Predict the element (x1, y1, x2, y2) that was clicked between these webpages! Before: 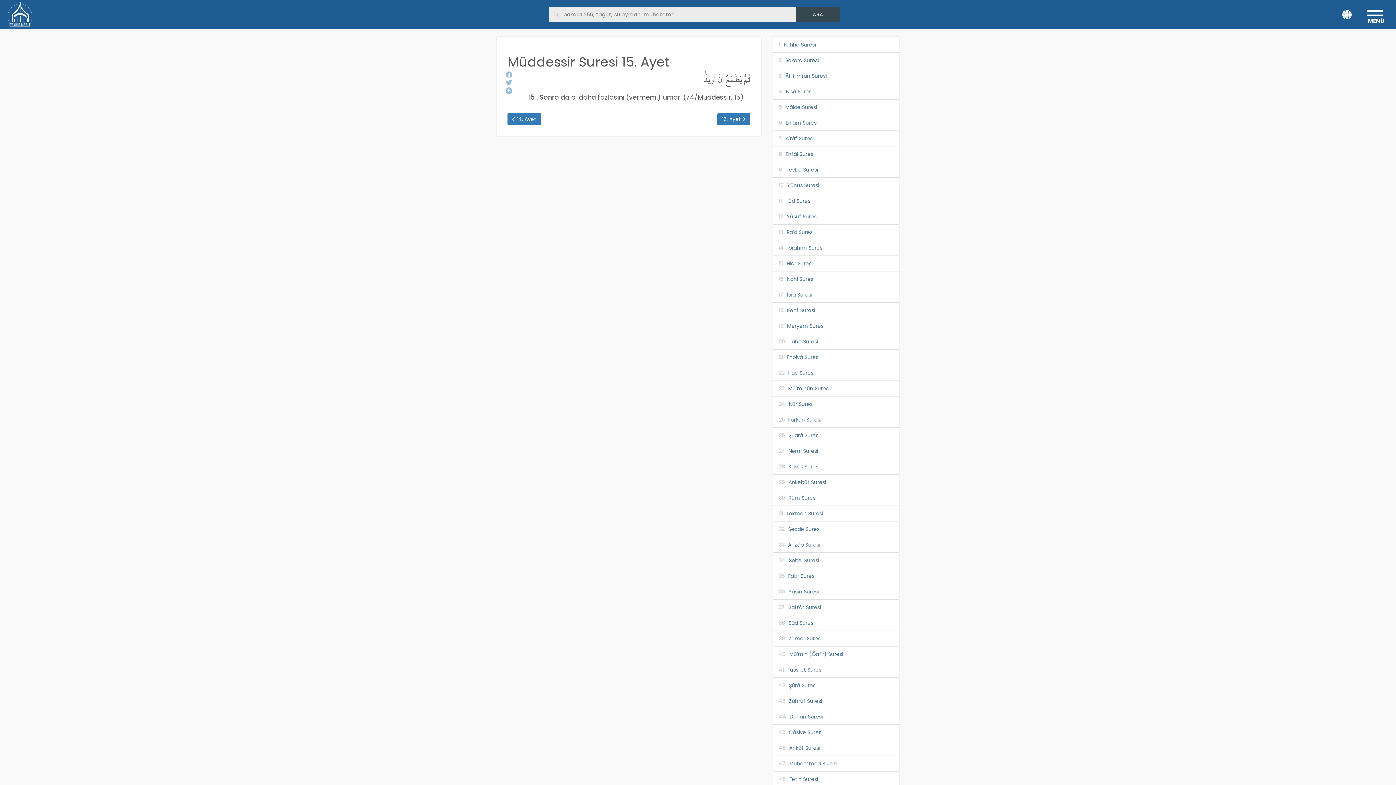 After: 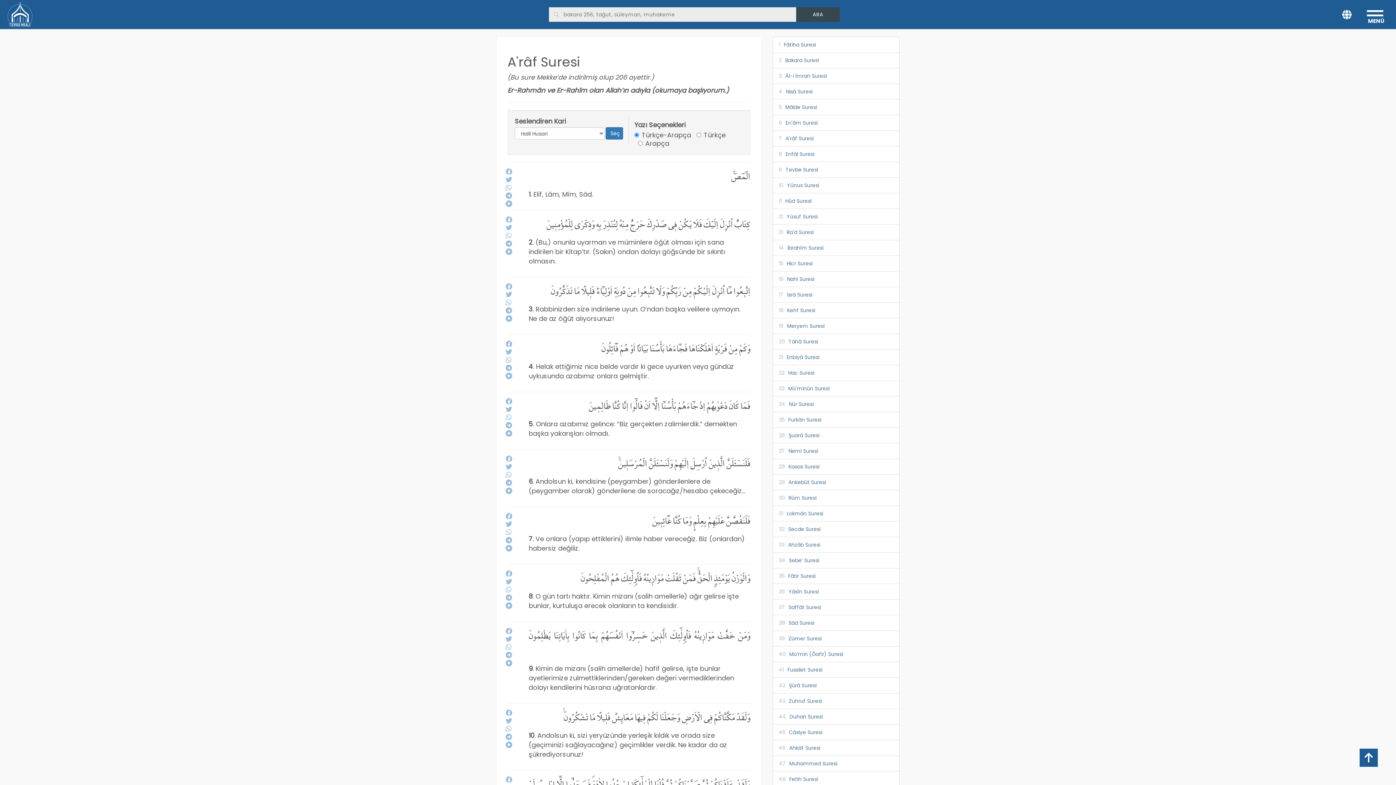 Action: bbox: (773, 130, 899, 146) label: 7A'râf Suresi